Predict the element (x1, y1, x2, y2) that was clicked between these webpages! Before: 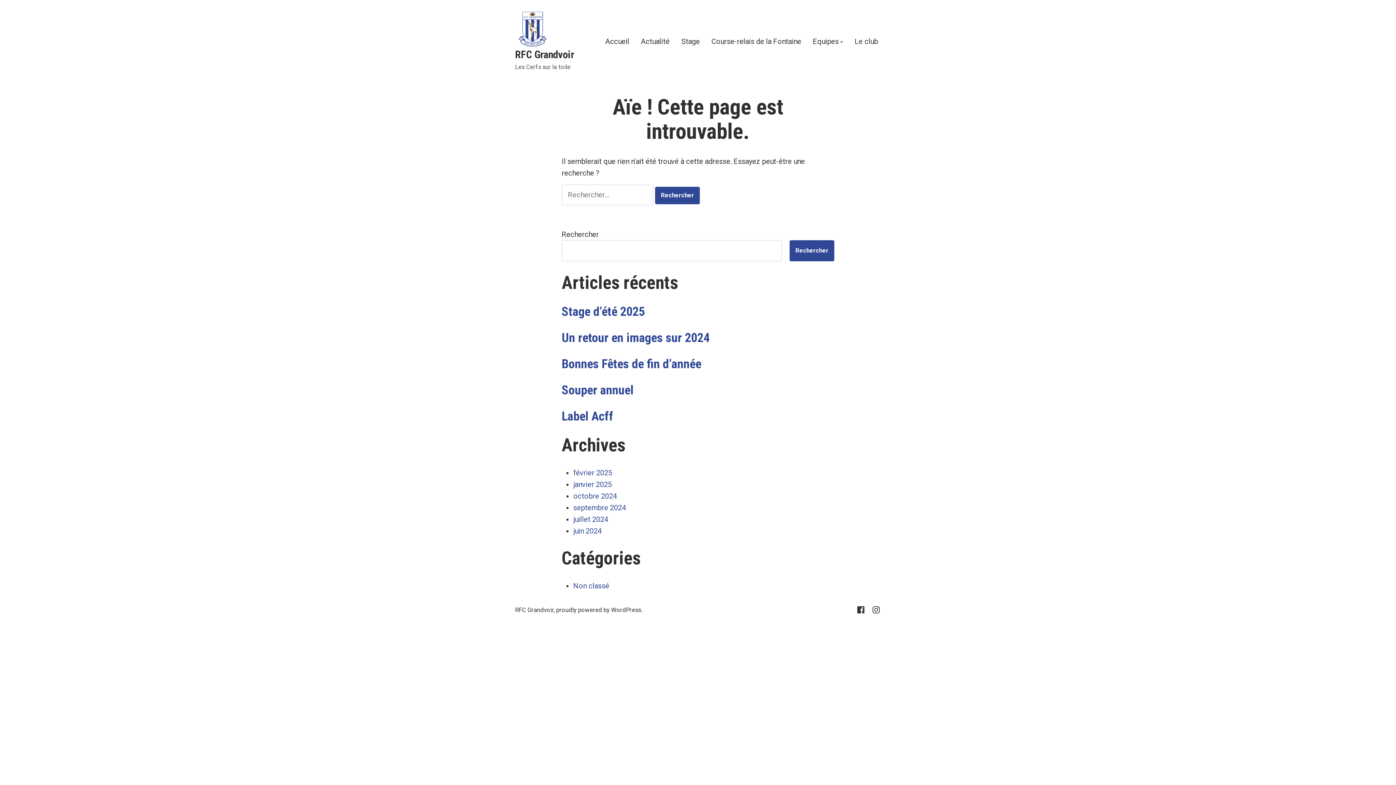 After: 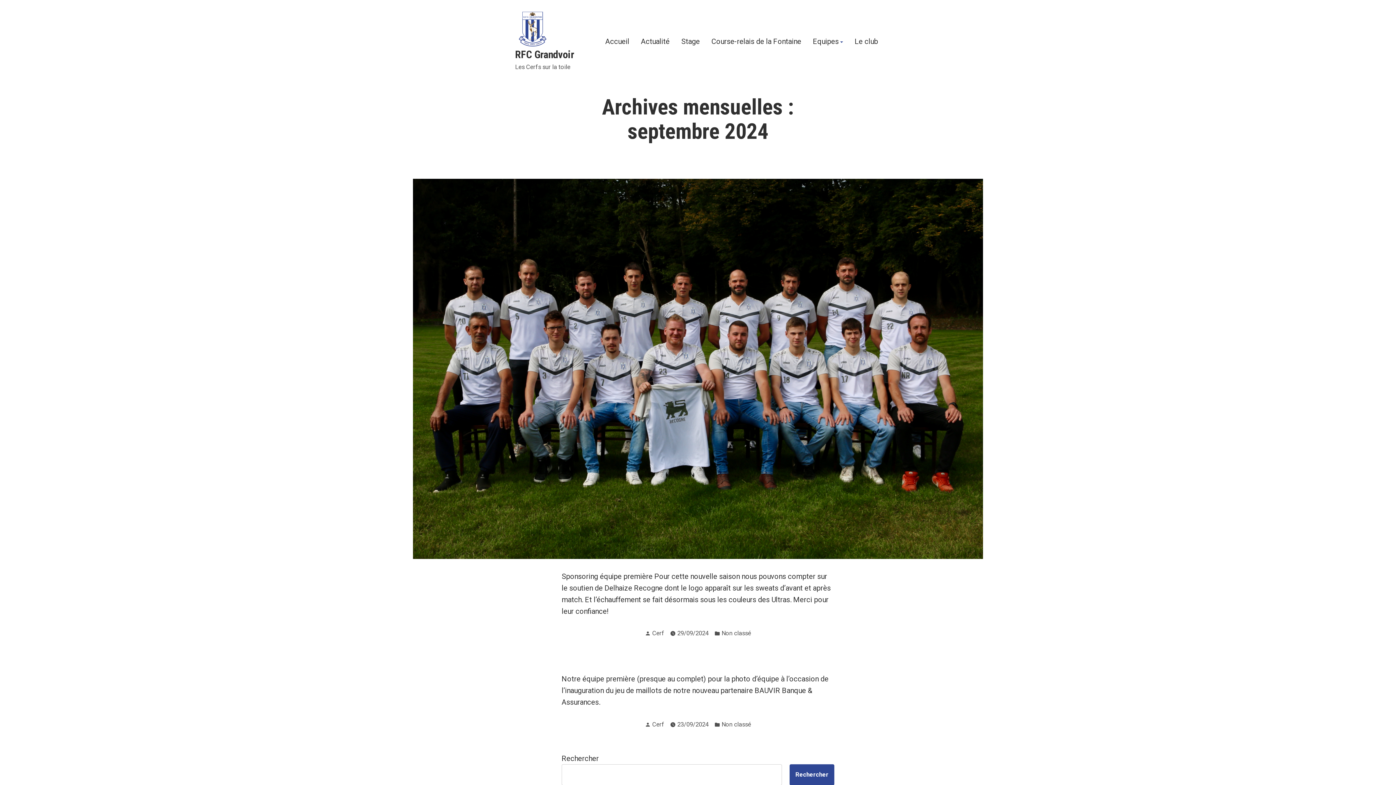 Action: label: septembre 2024 bbox: (573, 503, 626, 512)